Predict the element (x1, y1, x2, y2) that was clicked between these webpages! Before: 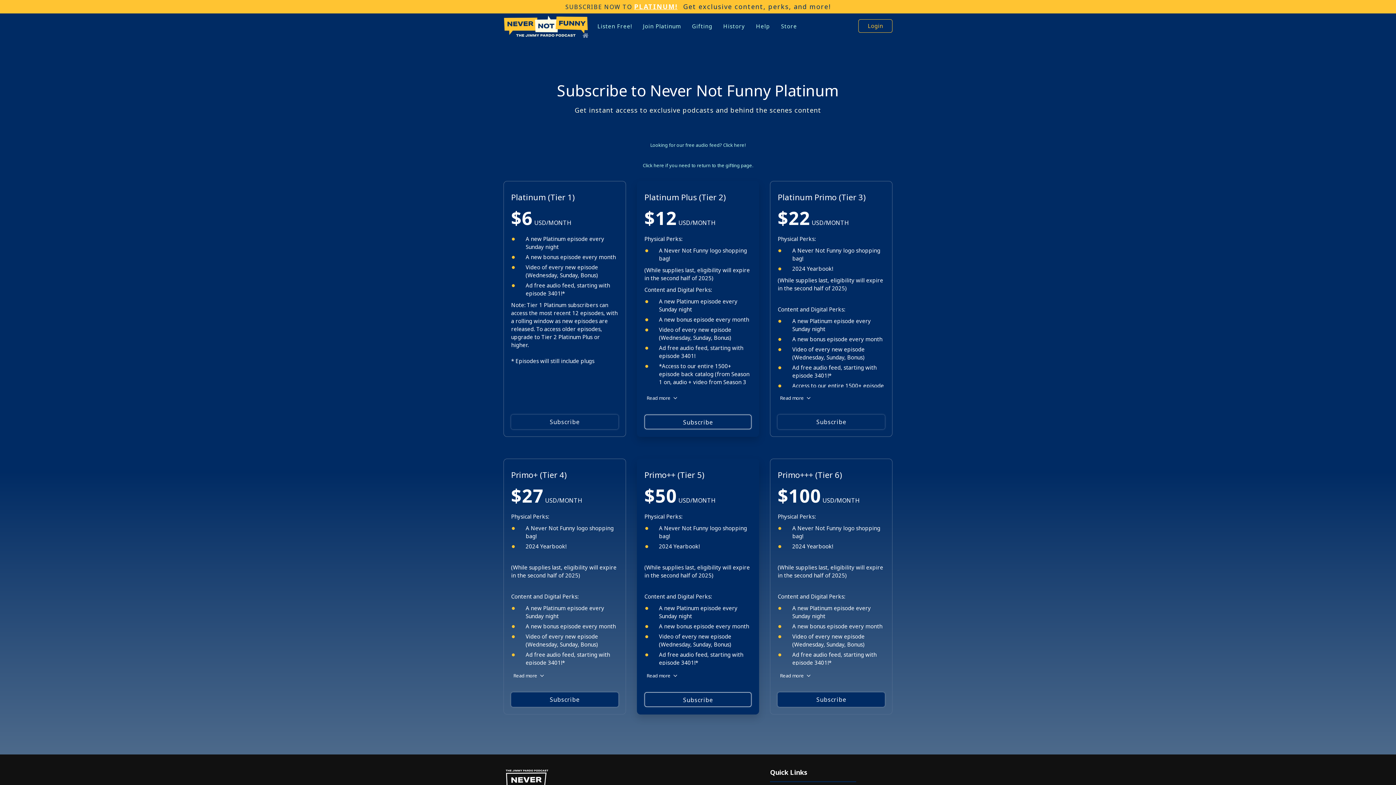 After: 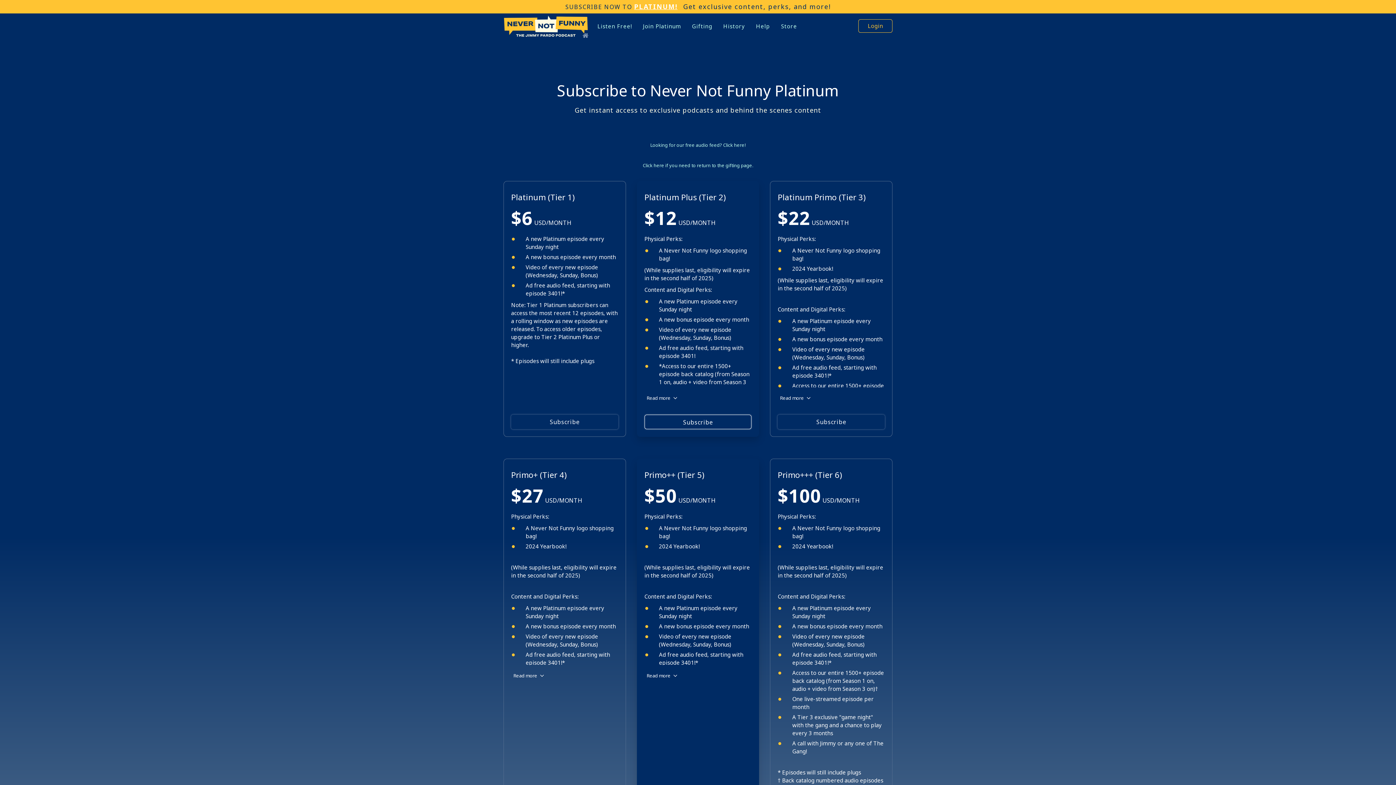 Action: bbox: (777, 670, 812, 681) label: Read more 